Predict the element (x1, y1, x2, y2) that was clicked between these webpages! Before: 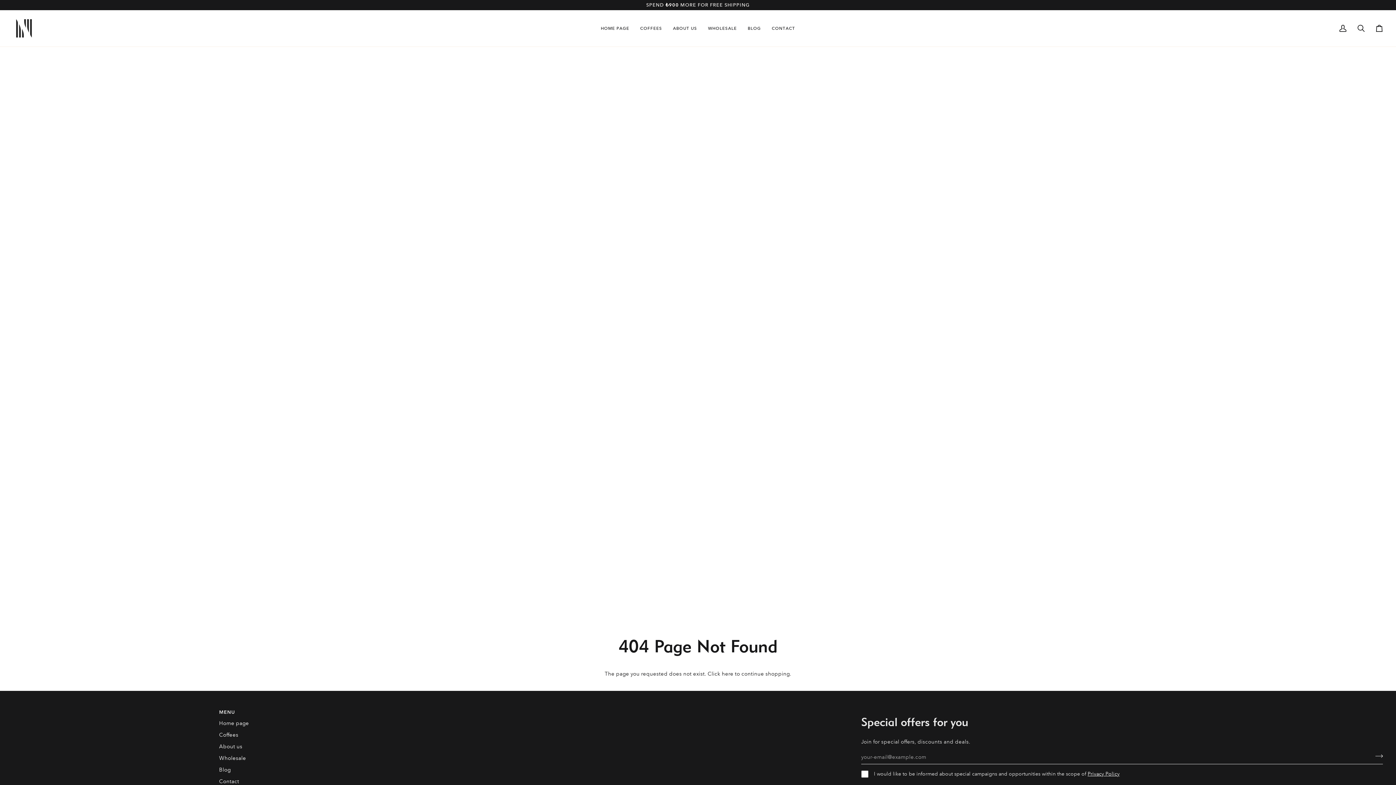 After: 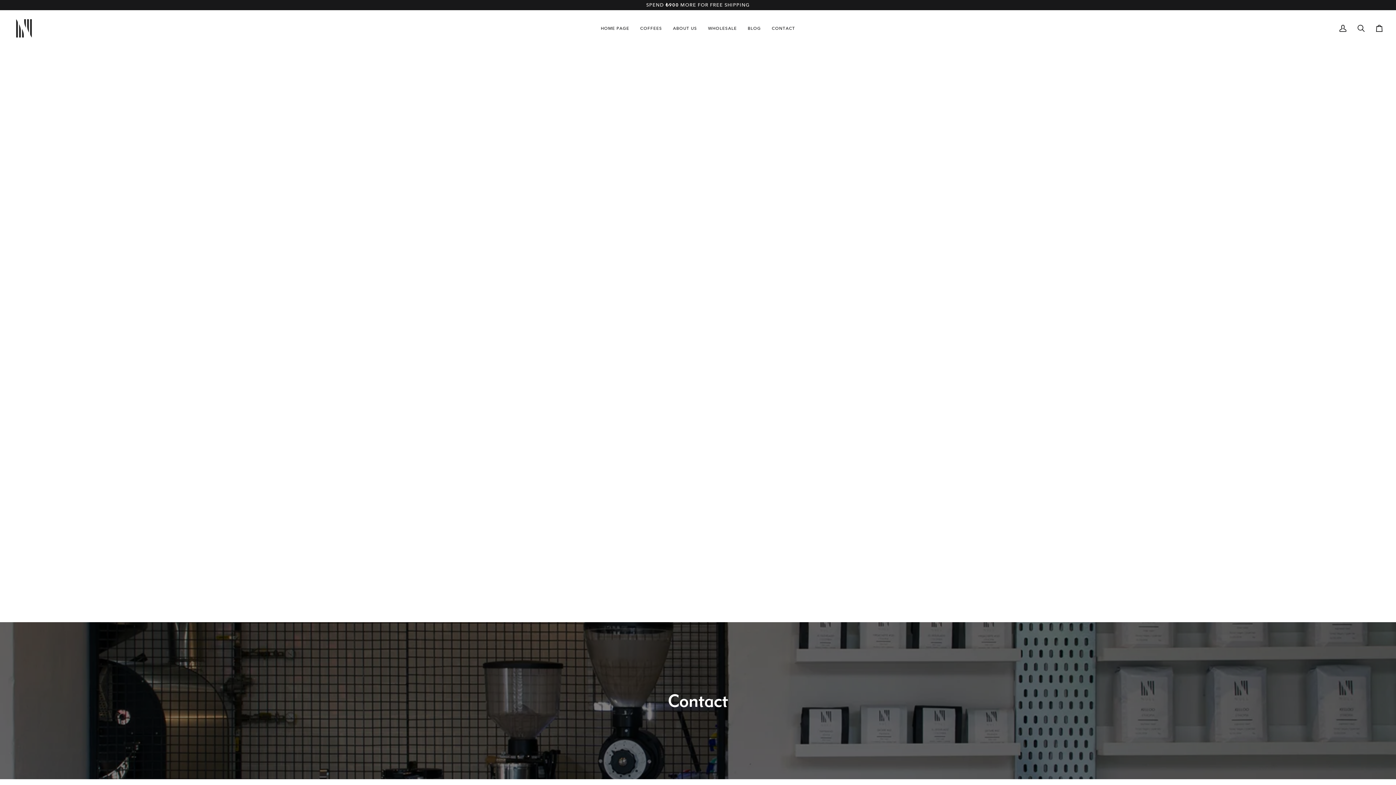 Action: label: CONTACT bbox: (766, 10, 800, 46)